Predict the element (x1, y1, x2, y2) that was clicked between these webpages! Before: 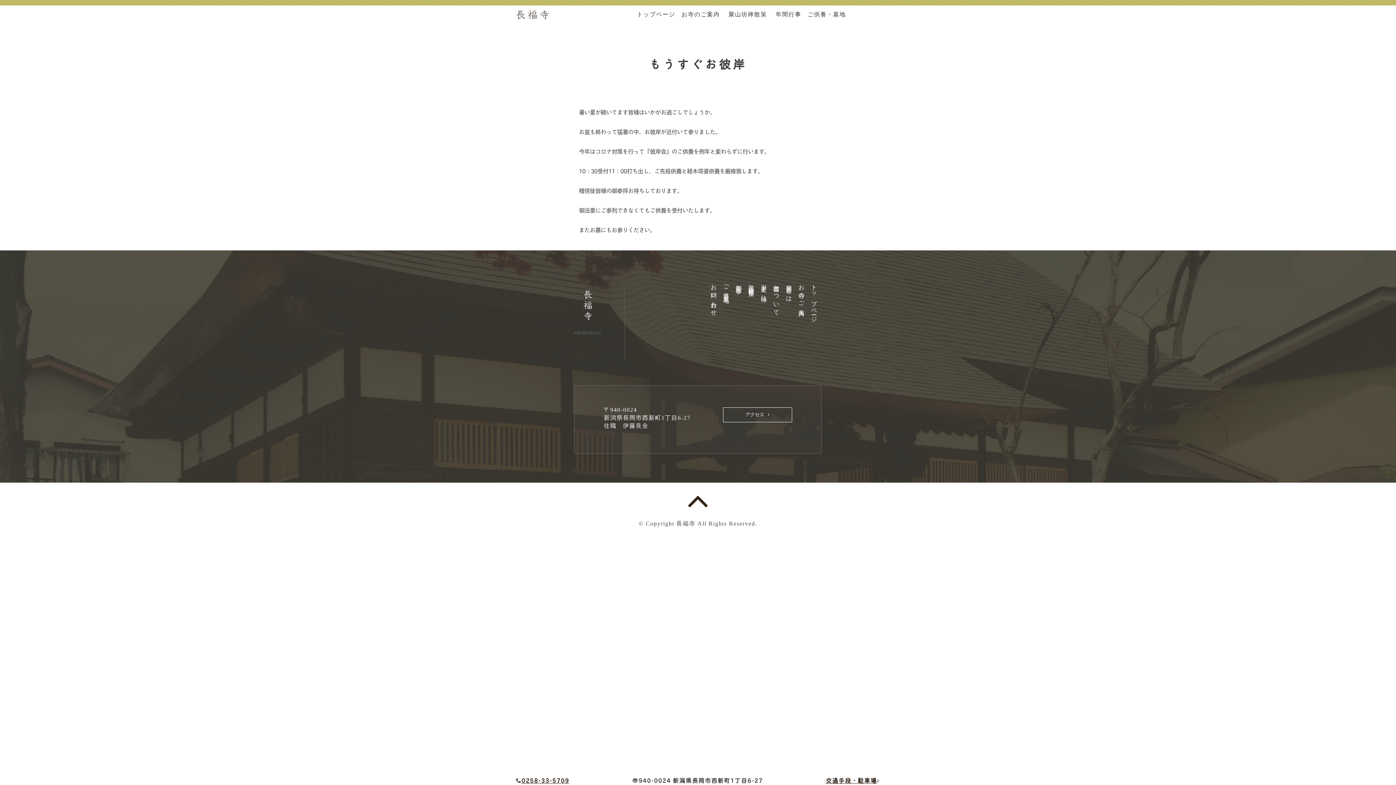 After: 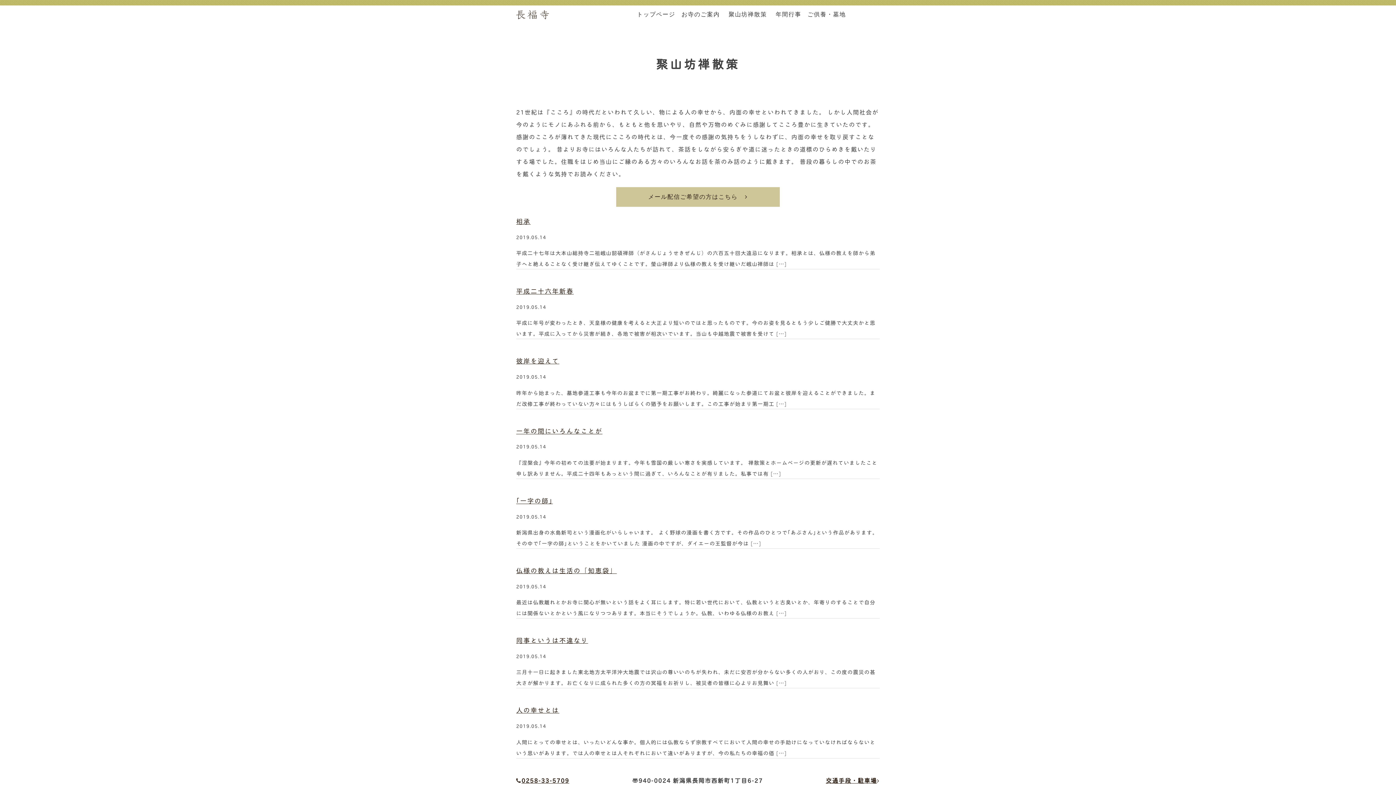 Action: label: 聚山坊禅散策 bbox: (750, 279, 752, 288)